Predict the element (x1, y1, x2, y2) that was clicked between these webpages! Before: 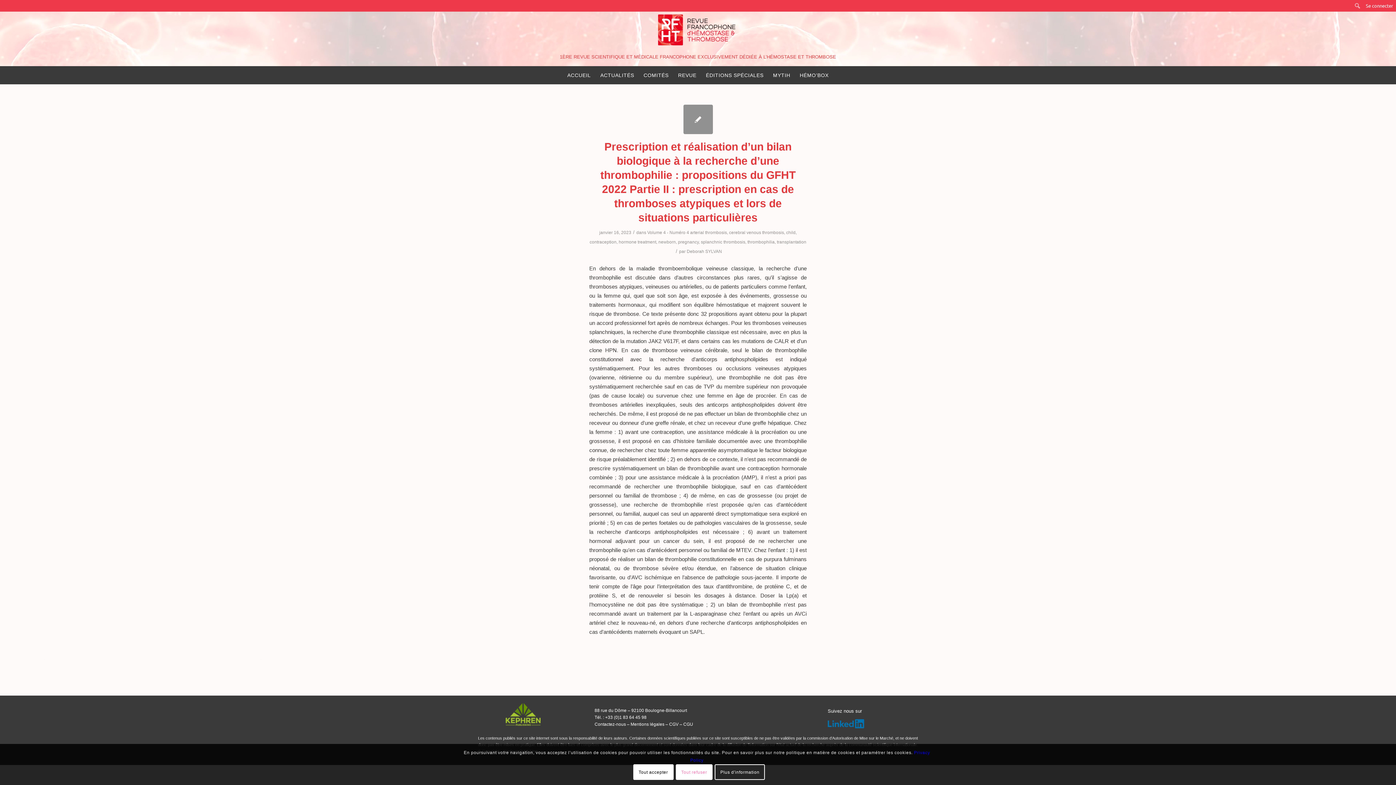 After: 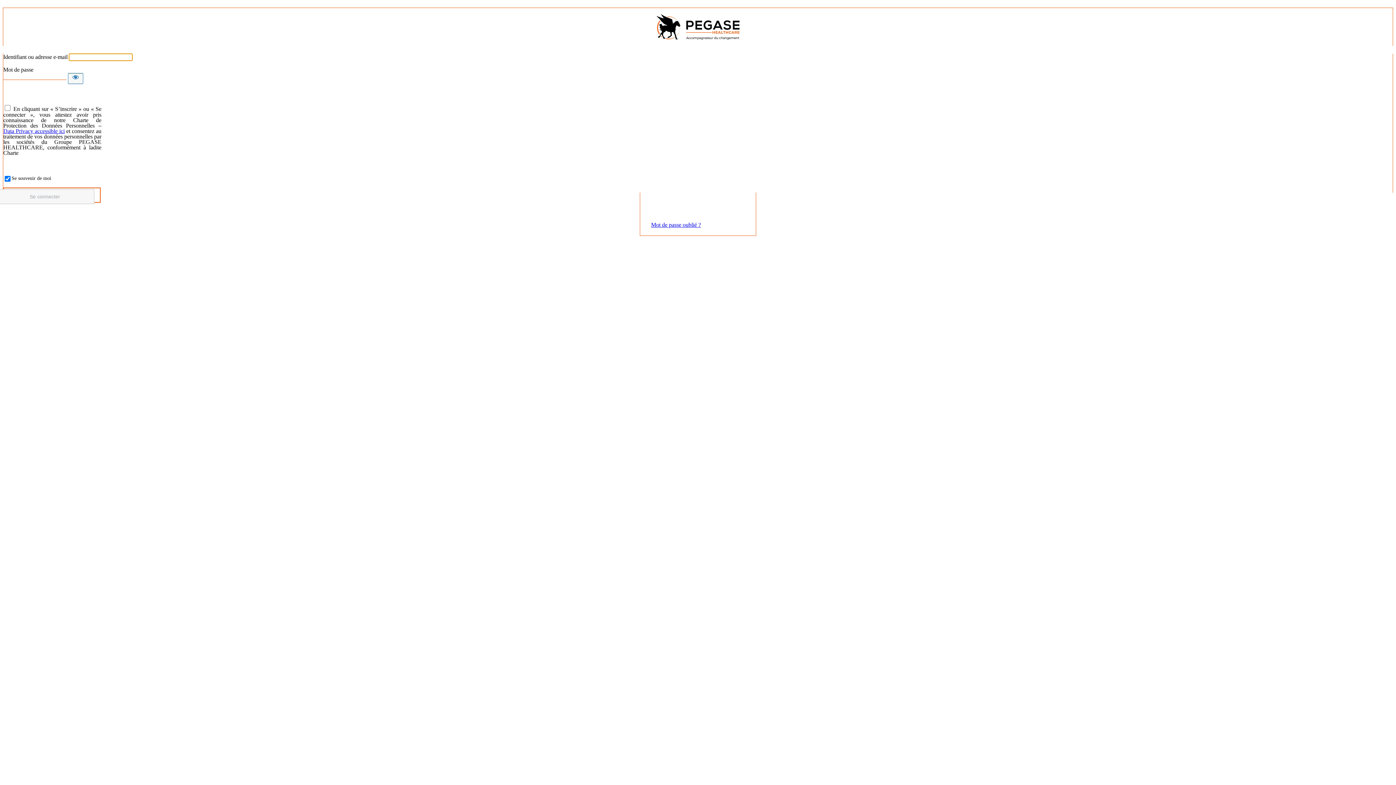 Action: label: Se connecter bbox: (1363, 0, 1396, 11)